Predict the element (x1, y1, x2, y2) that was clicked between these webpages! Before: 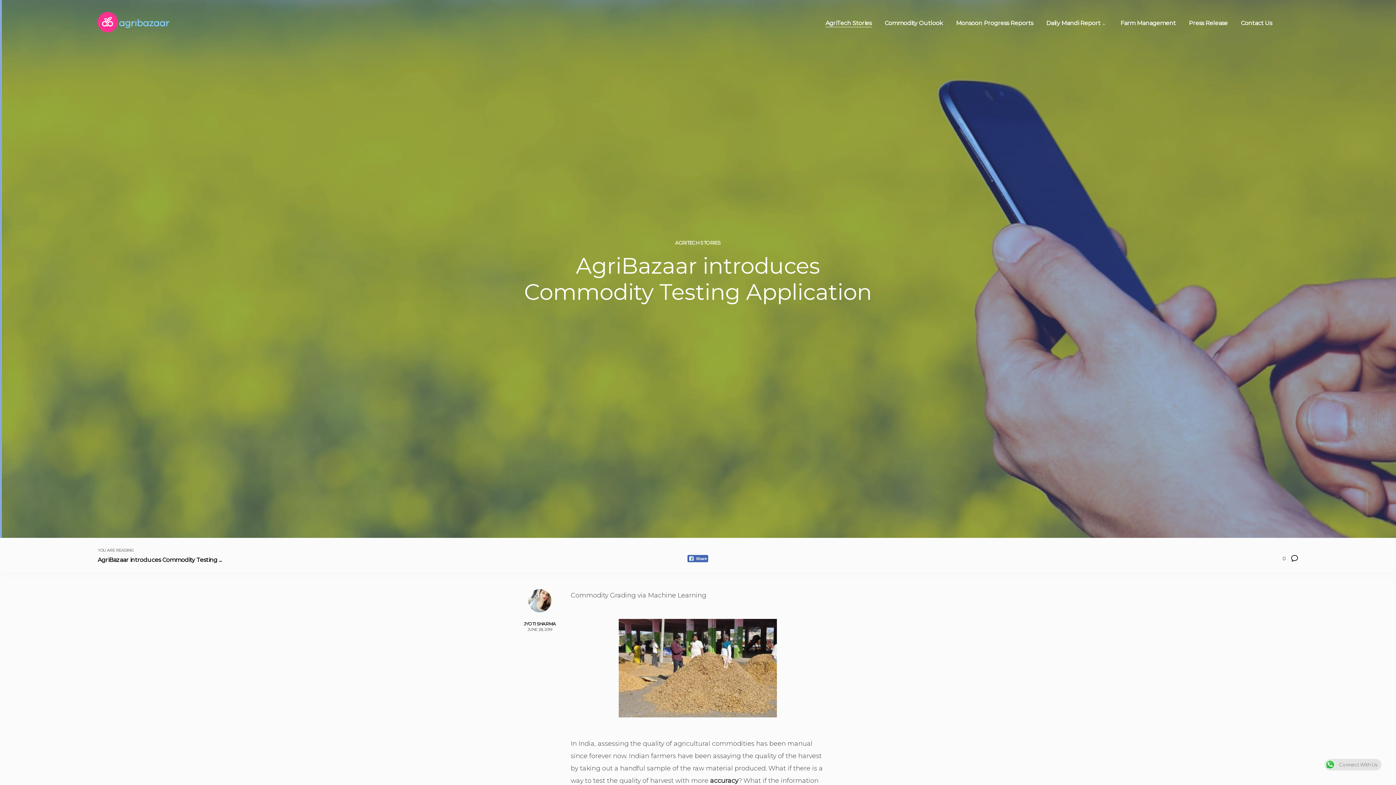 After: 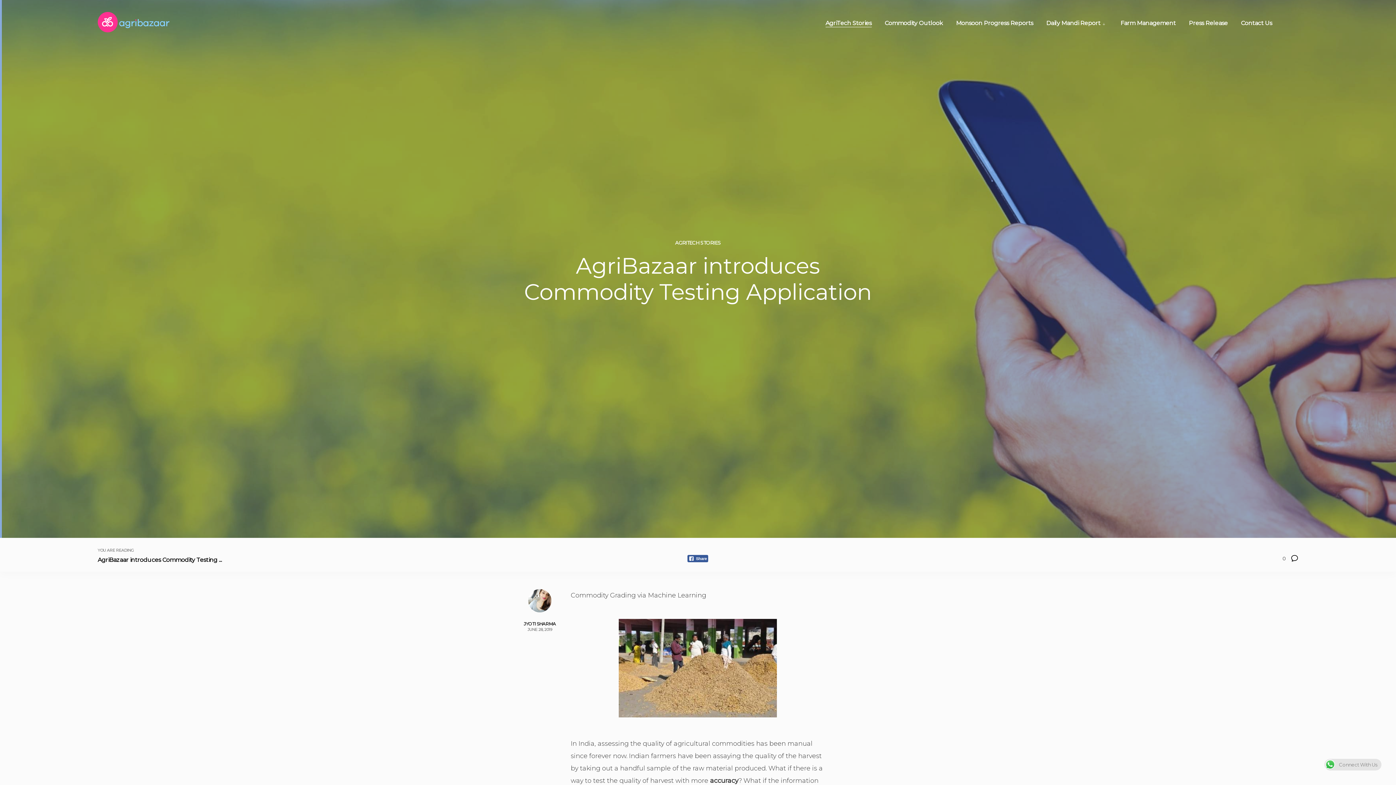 Action: bbox: (687, 555, 708, 562) label:  Share